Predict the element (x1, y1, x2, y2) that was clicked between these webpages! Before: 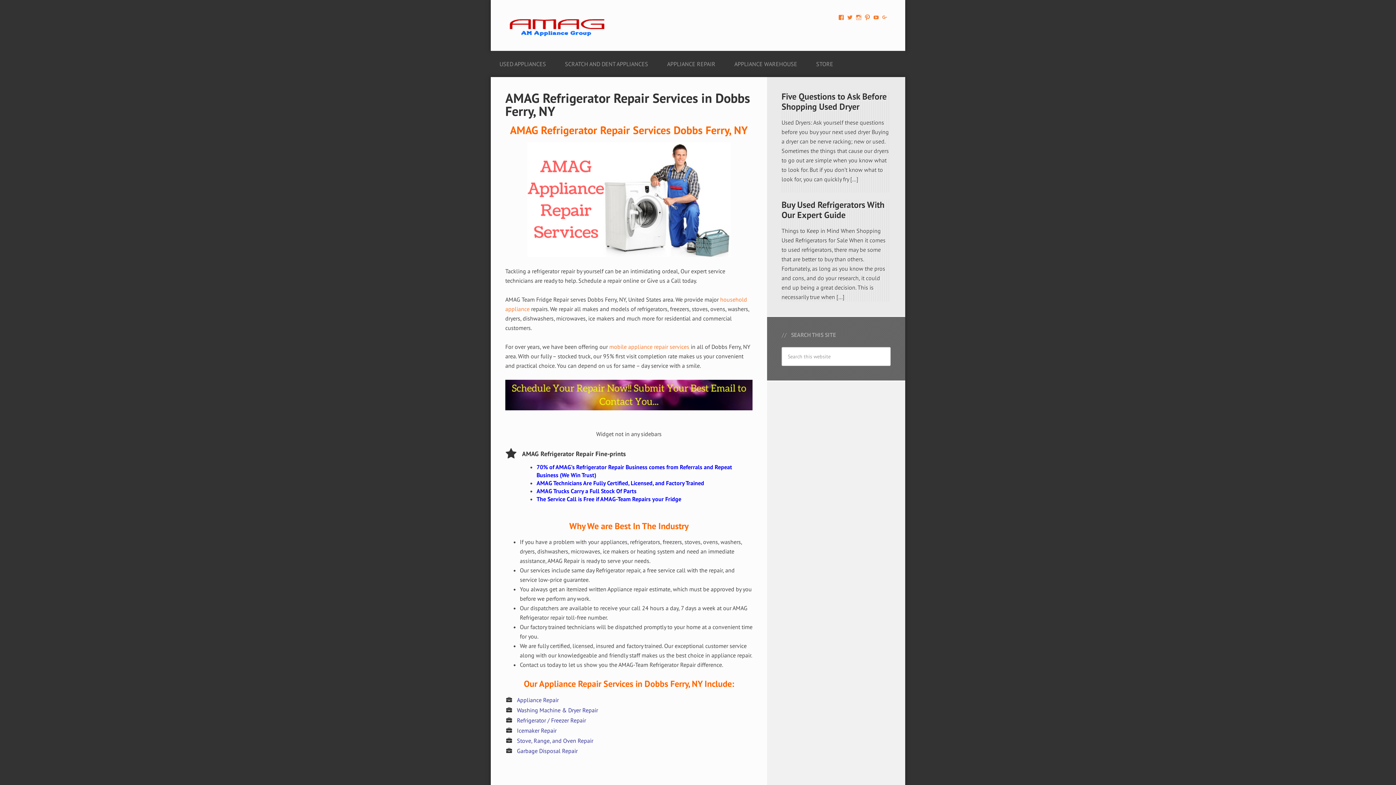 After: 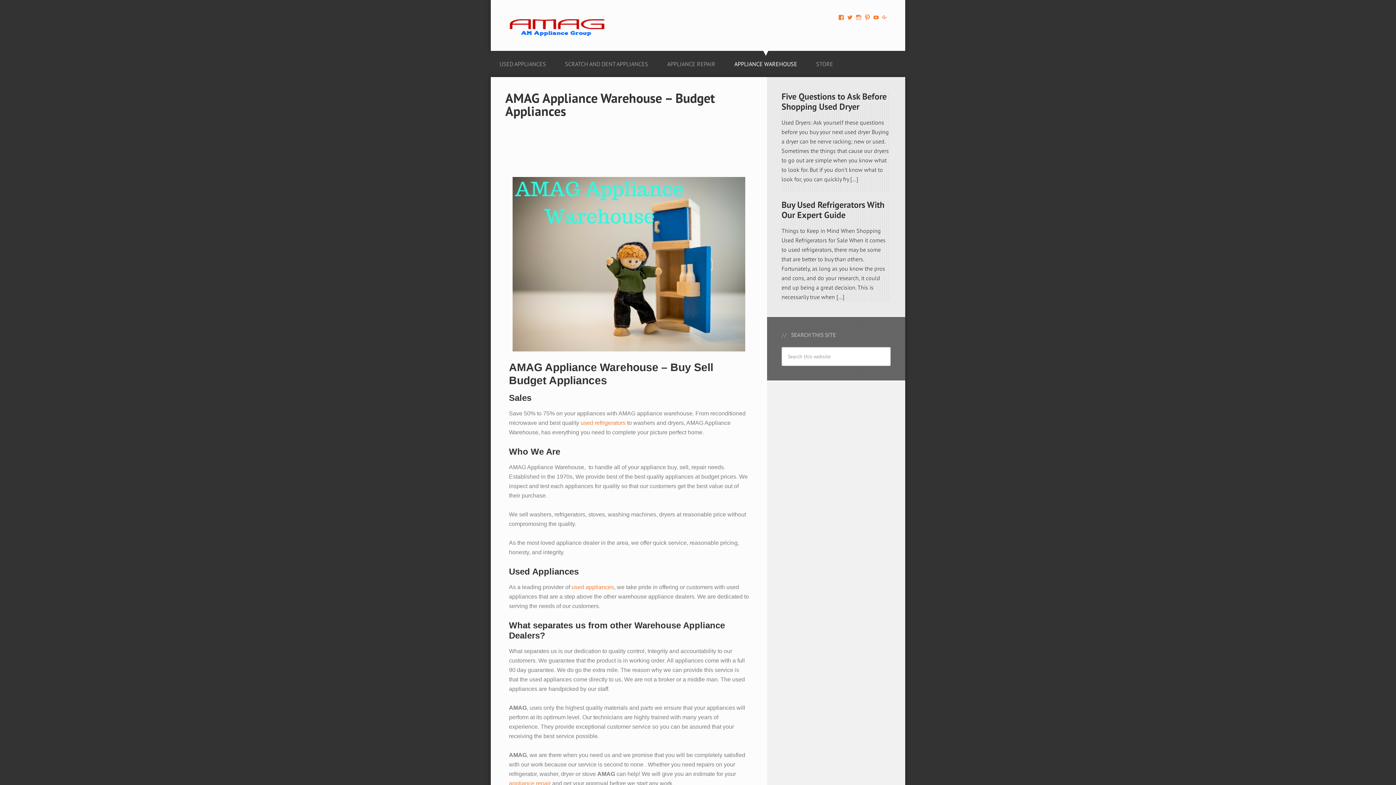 Action: label: APPLIANCE WAREHOUSE bbox: (725, 46, 806, 77)